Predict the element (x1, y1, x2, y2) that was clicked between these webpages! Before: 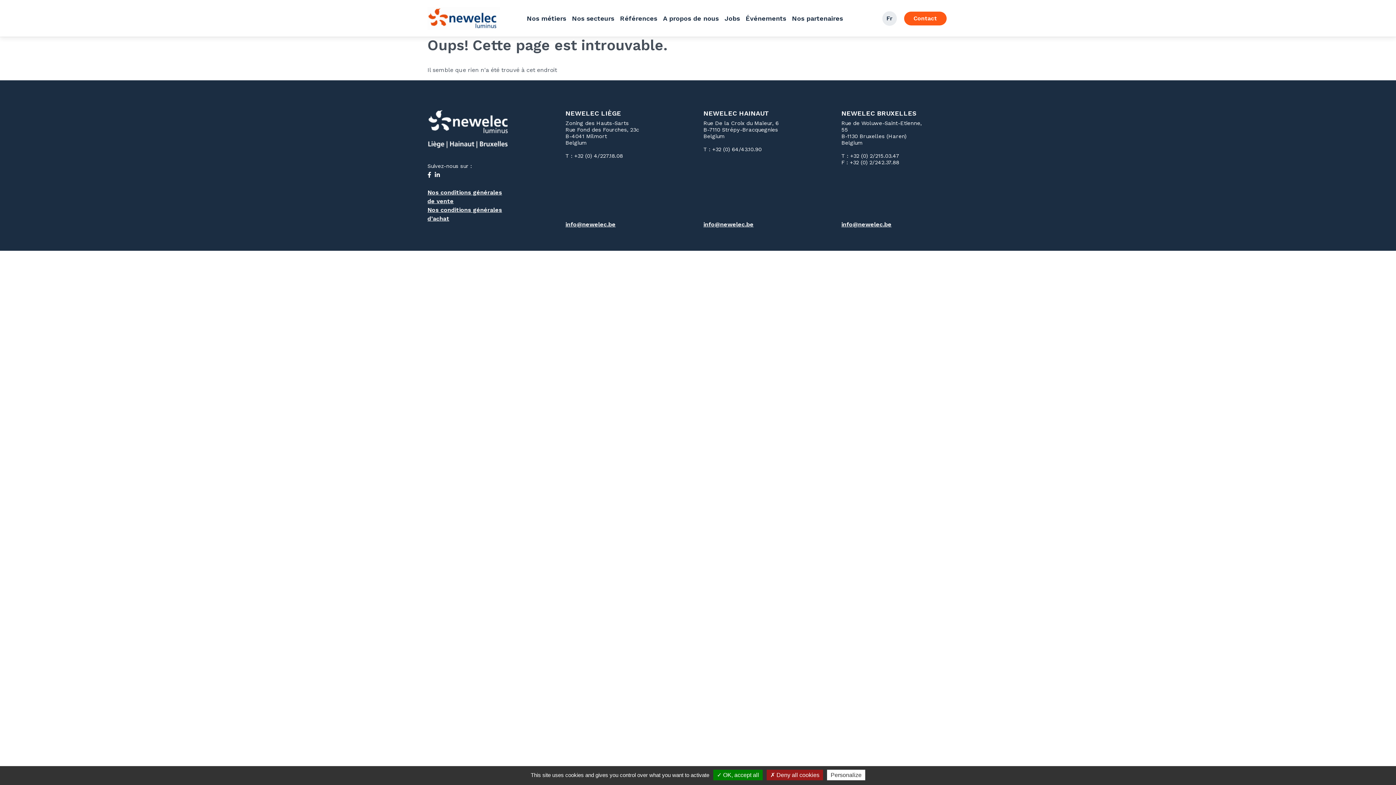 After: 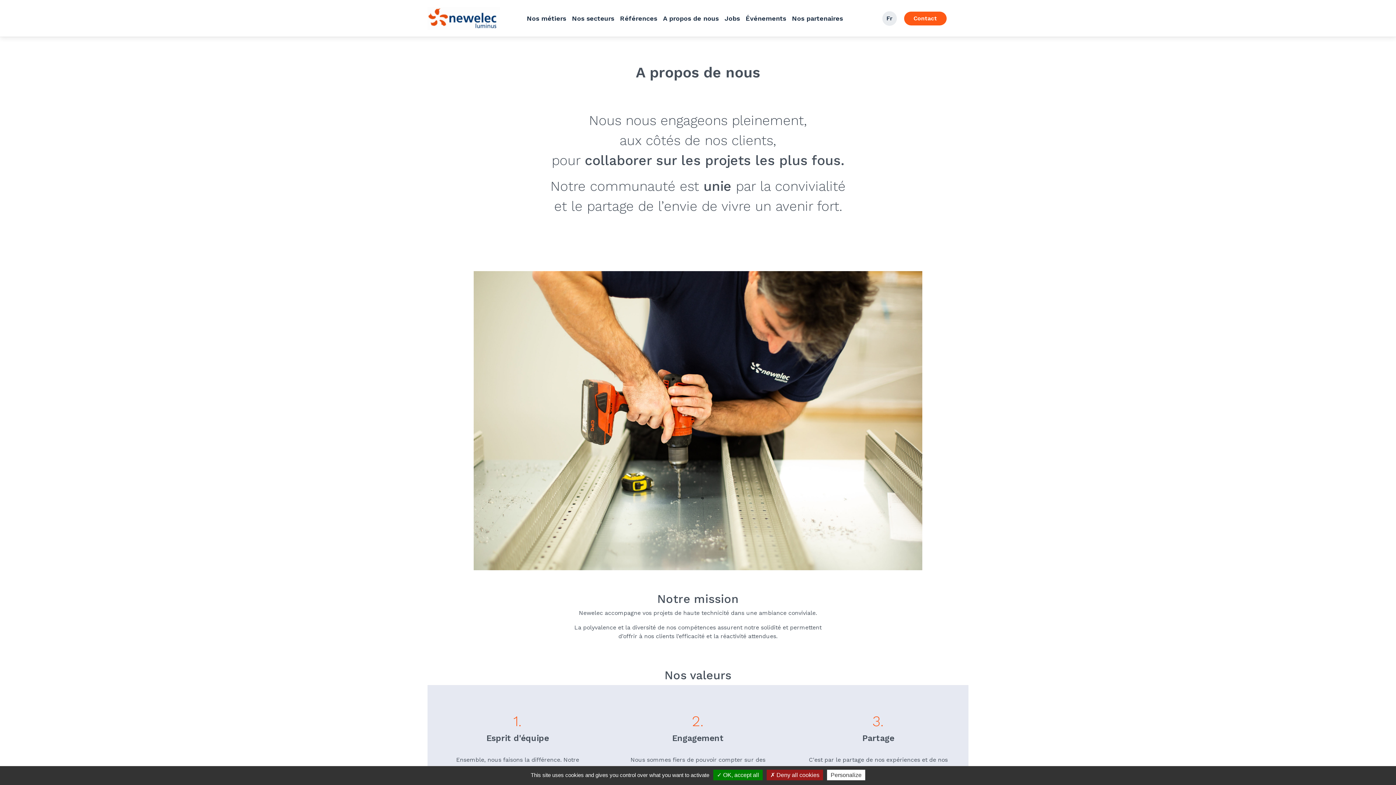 Action: label: A propos de nous bbox: (660, 10, 721, 26)